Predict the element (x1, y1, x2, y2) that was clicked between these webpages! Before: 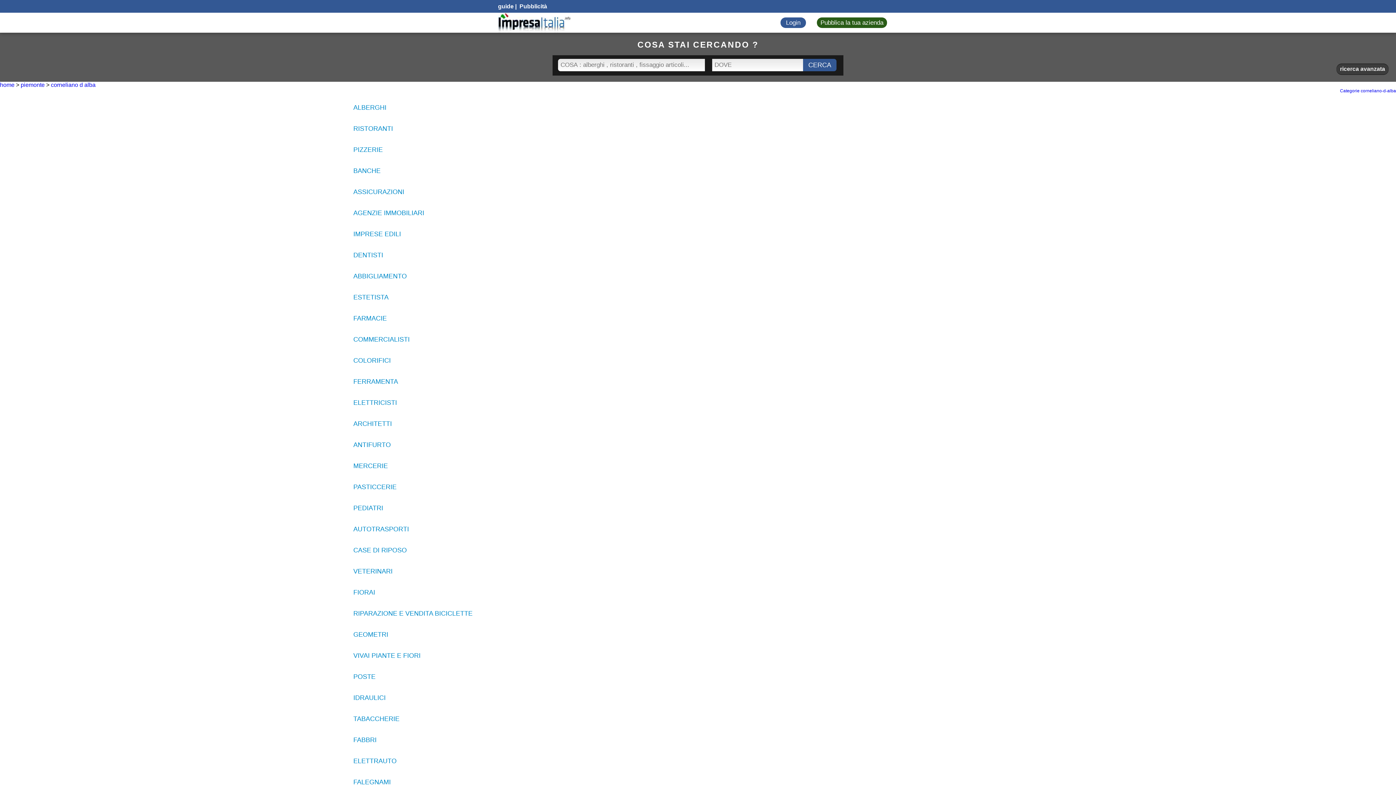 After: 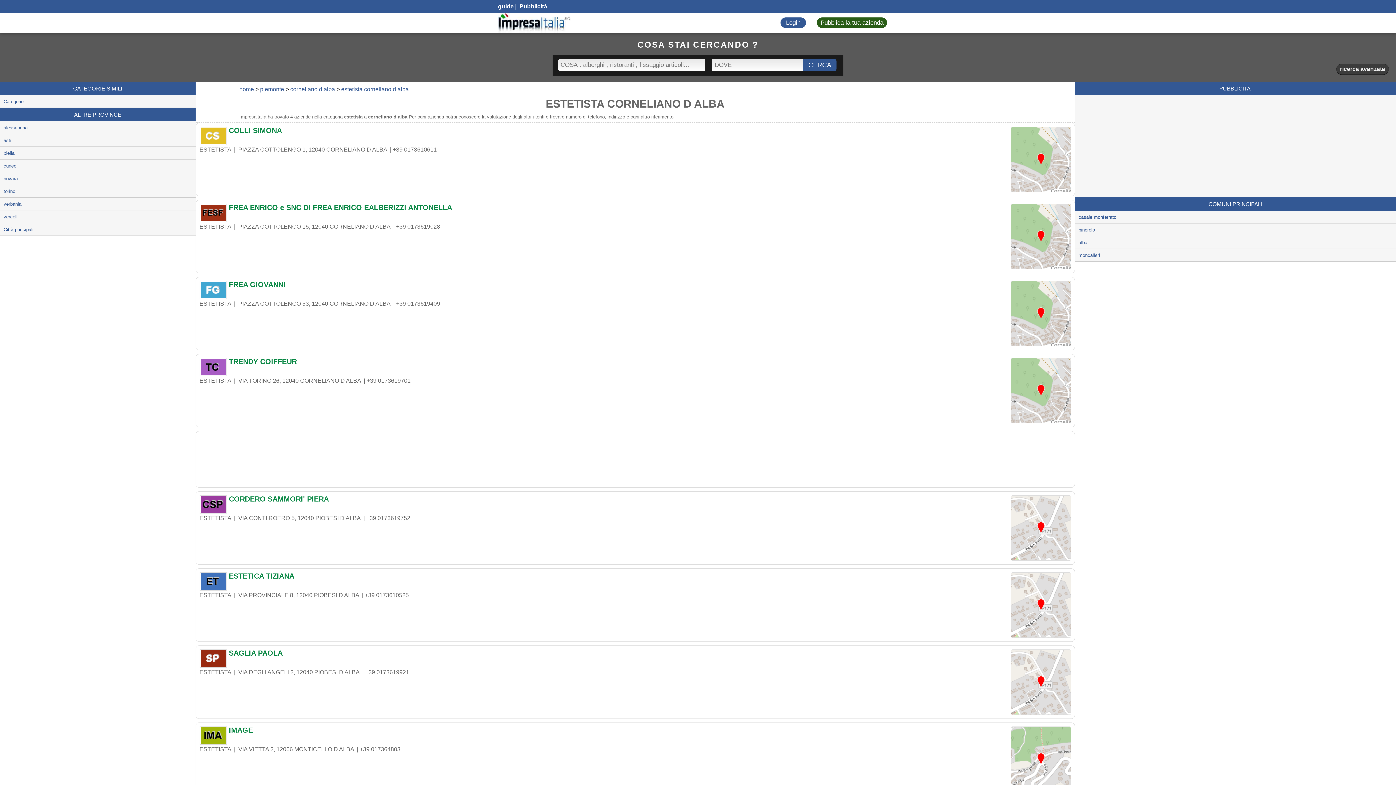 Action: label: ESTETISTA bbox: (353, 293, 388, 301)